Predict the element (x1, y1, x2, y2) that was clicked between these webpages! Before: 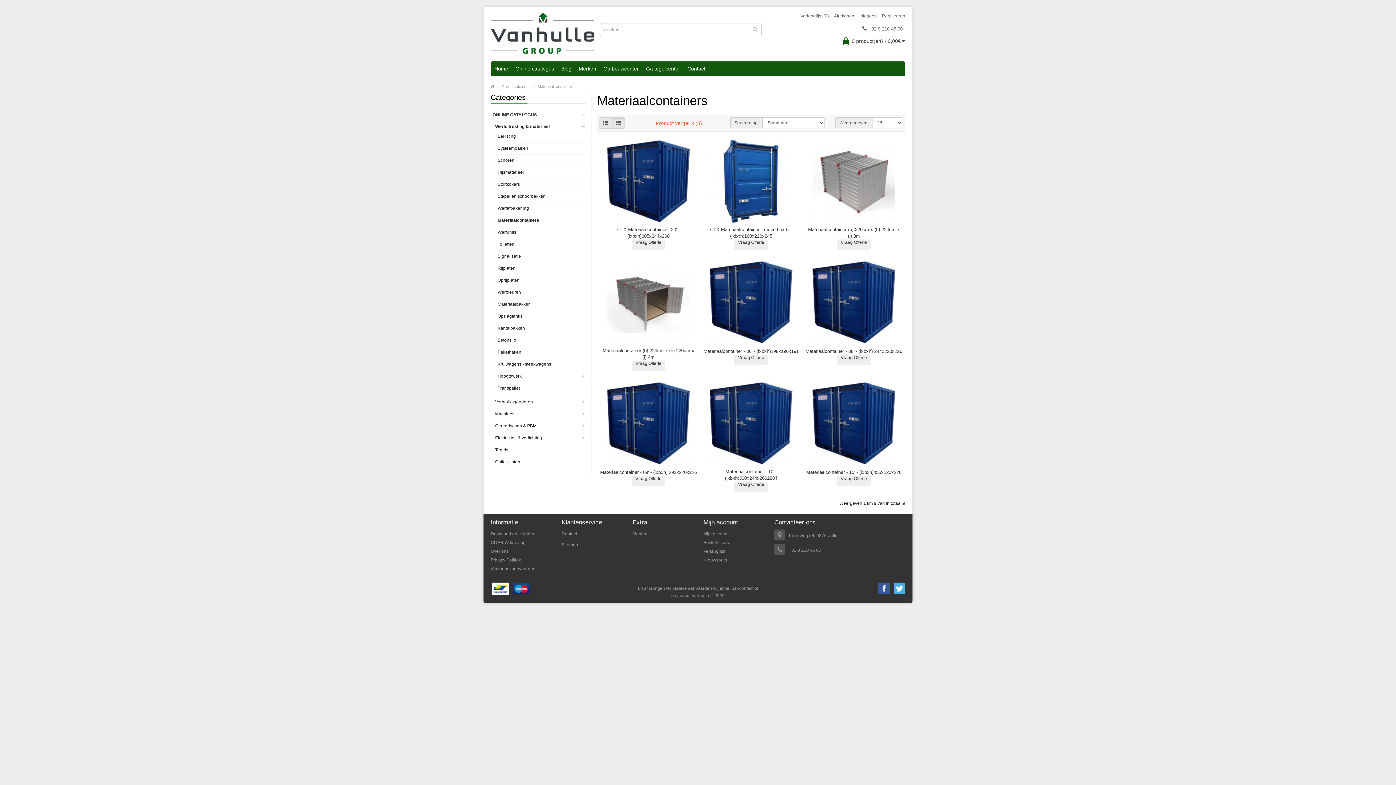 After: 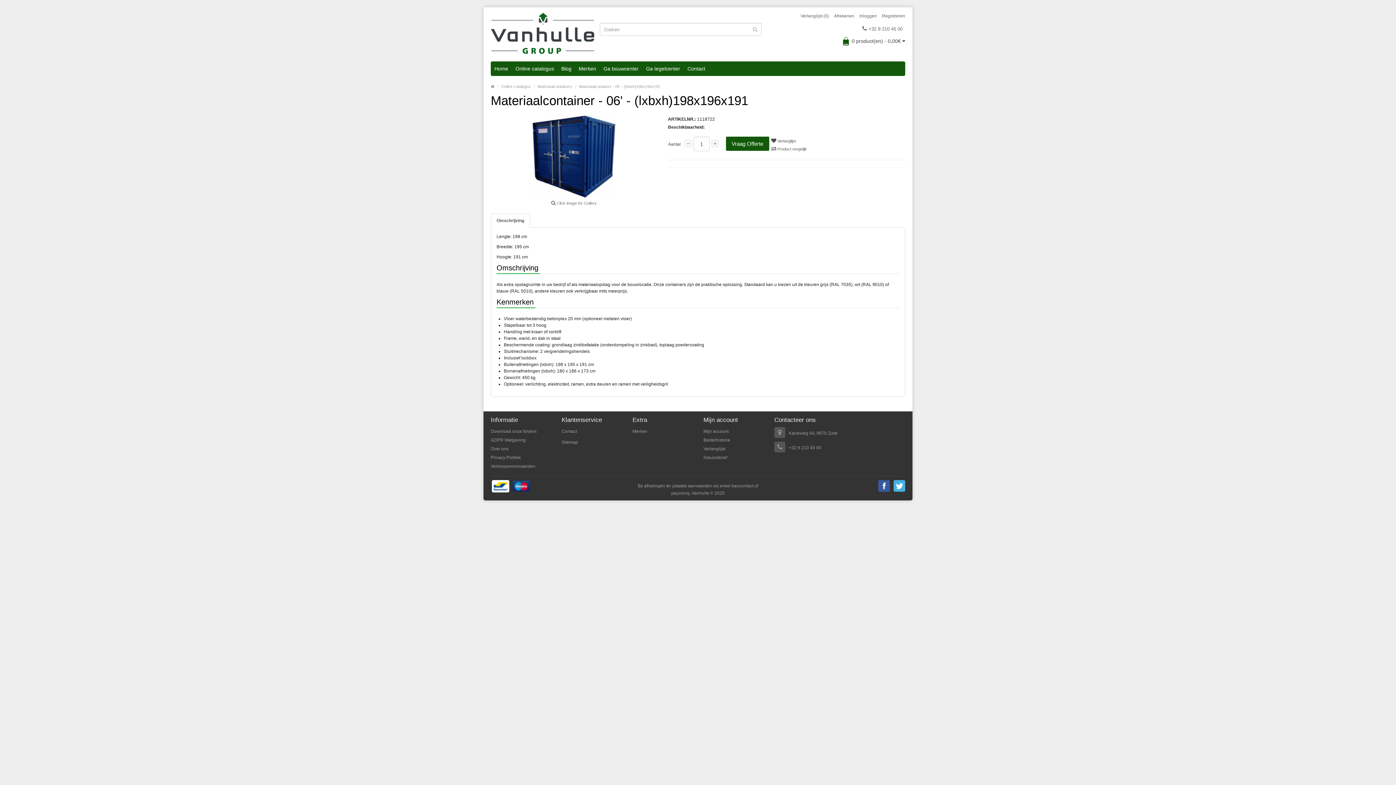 Action: bbox: (702, 261, 799, 345)